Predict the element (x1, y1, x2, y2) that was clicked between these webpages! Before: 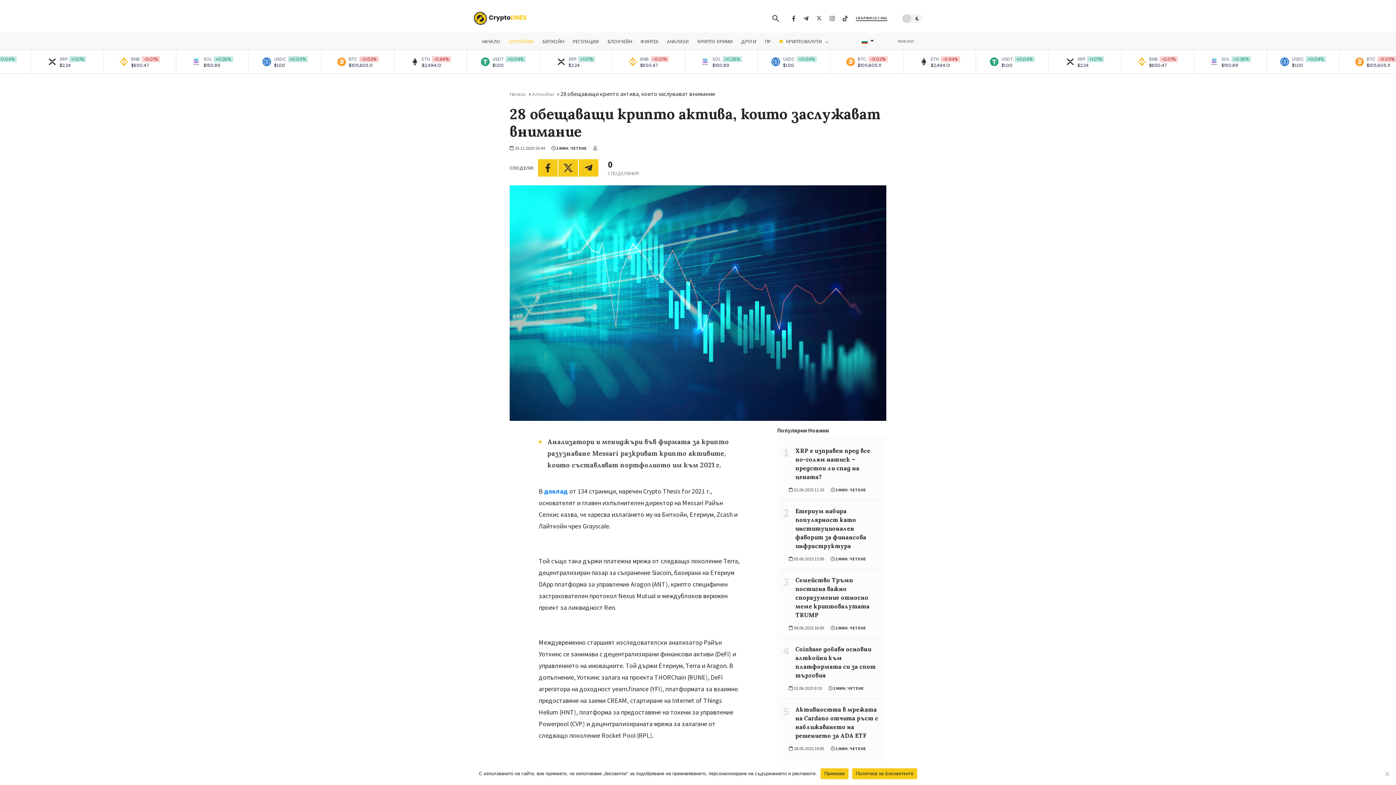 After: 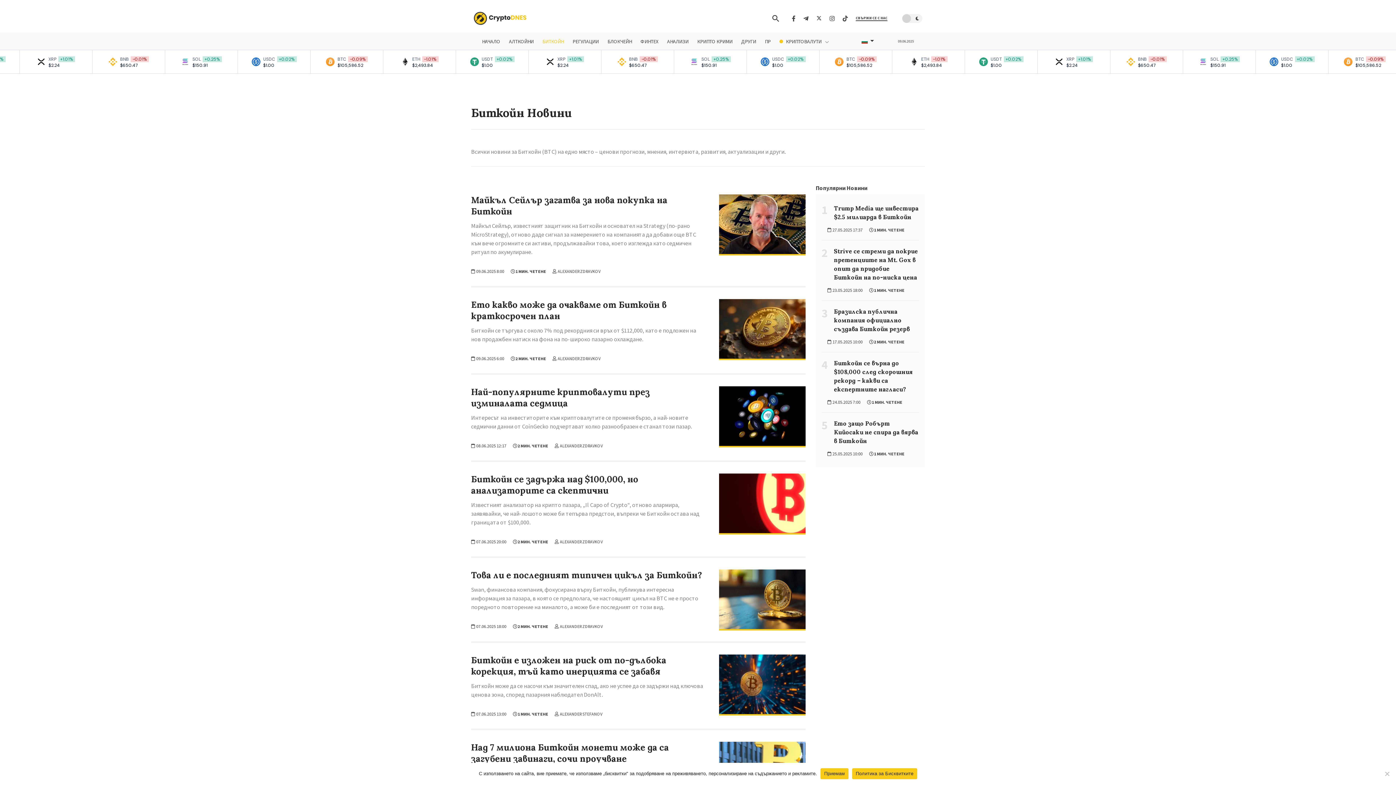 Action: bbox: (542, 38, 564, 44) label: БИТКОЙН